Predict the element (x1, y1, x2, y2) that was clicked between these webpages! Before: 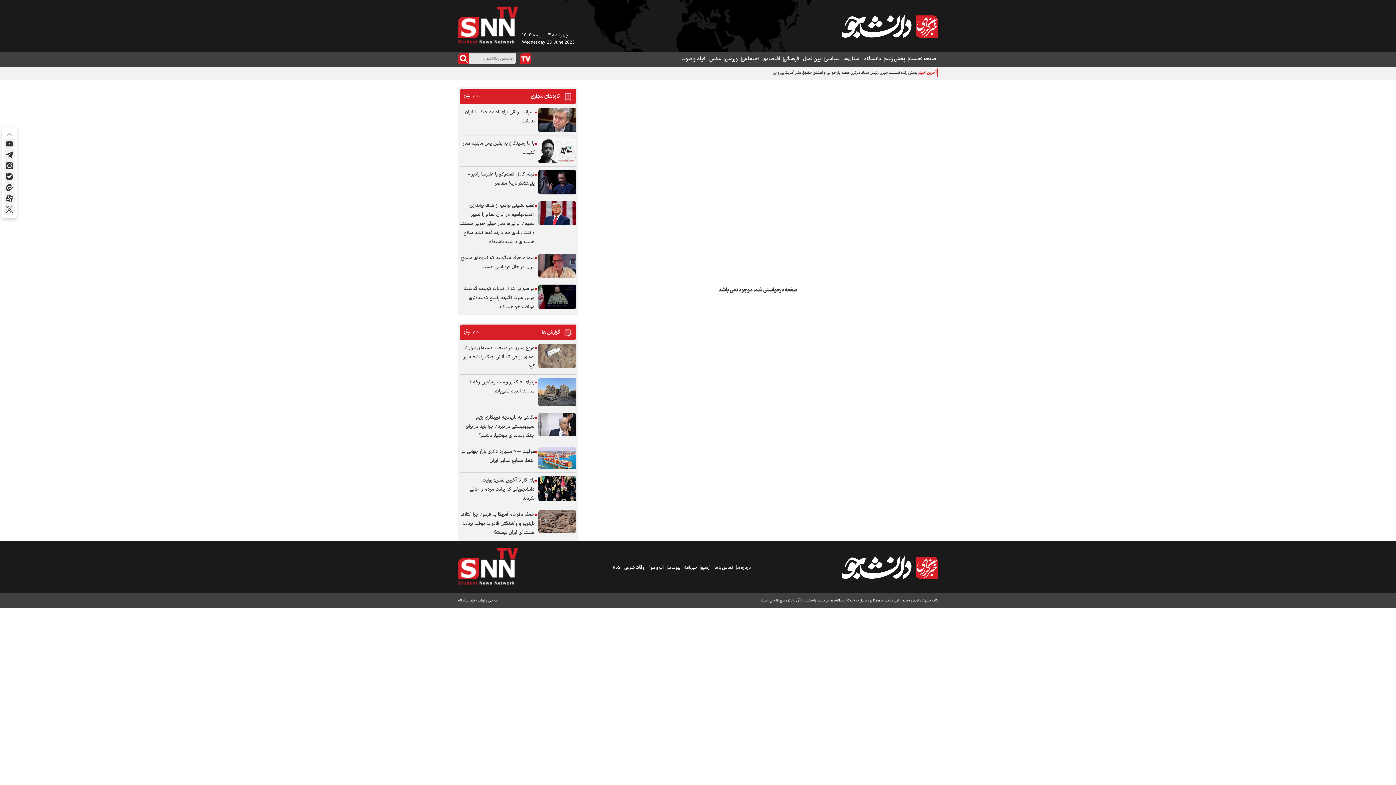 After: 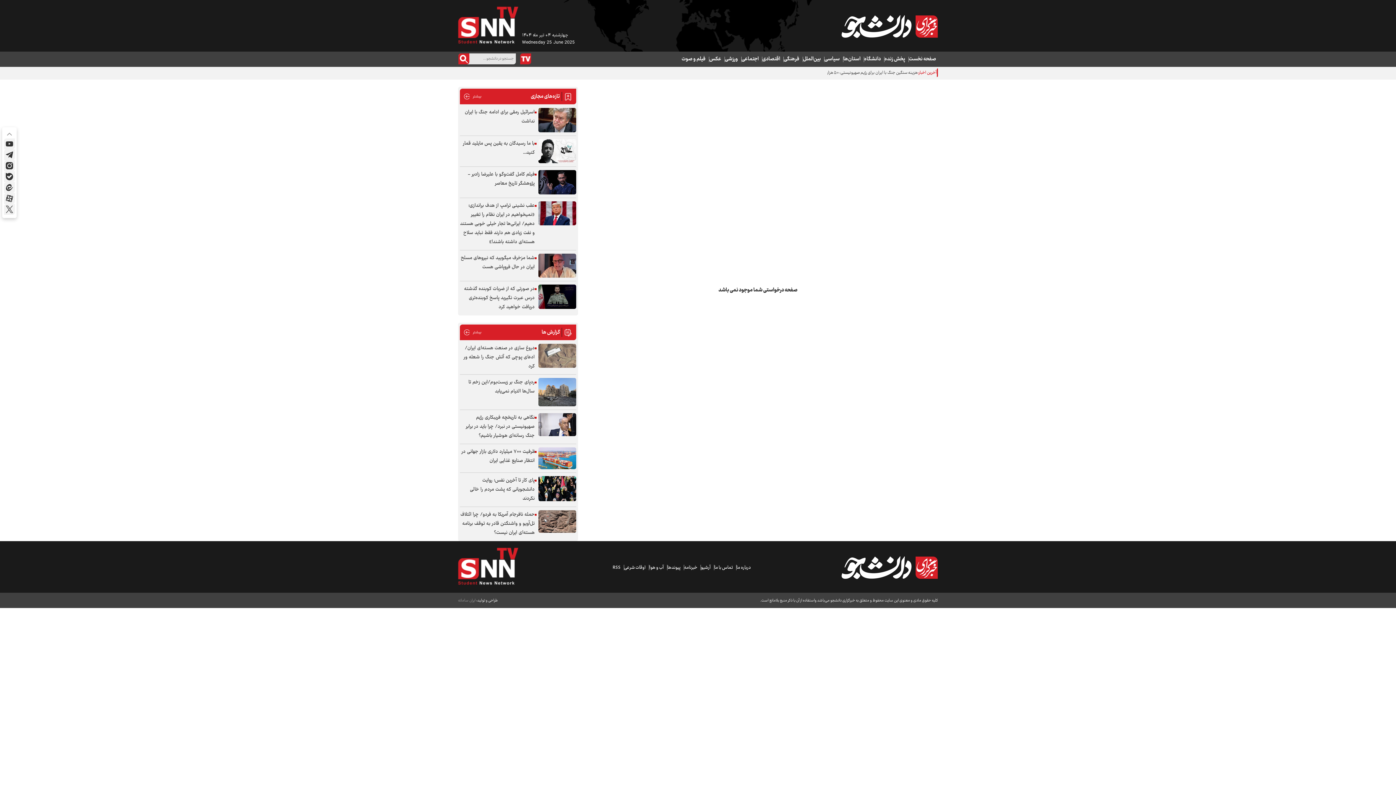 Action: bbox: (458, 597, 475, 604) label: ایران سامانه